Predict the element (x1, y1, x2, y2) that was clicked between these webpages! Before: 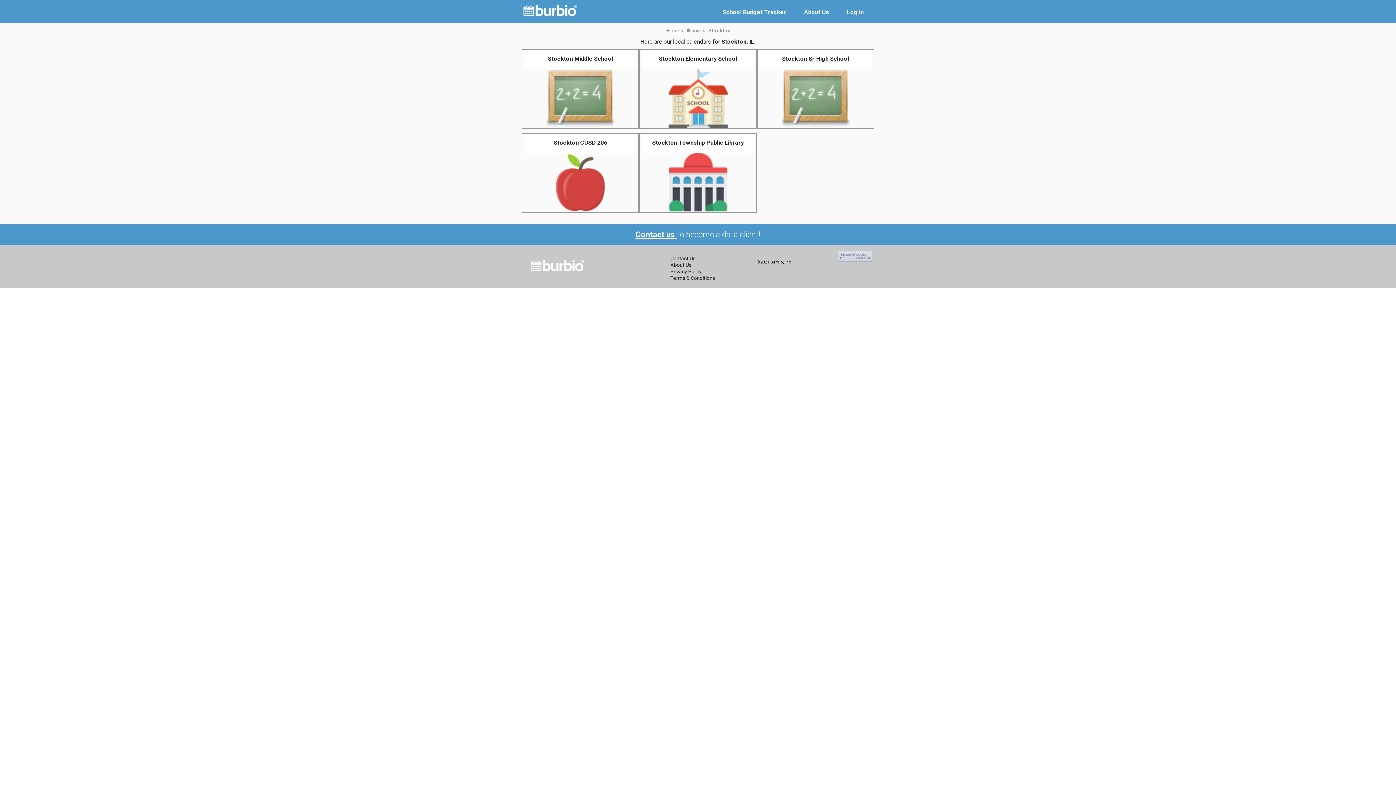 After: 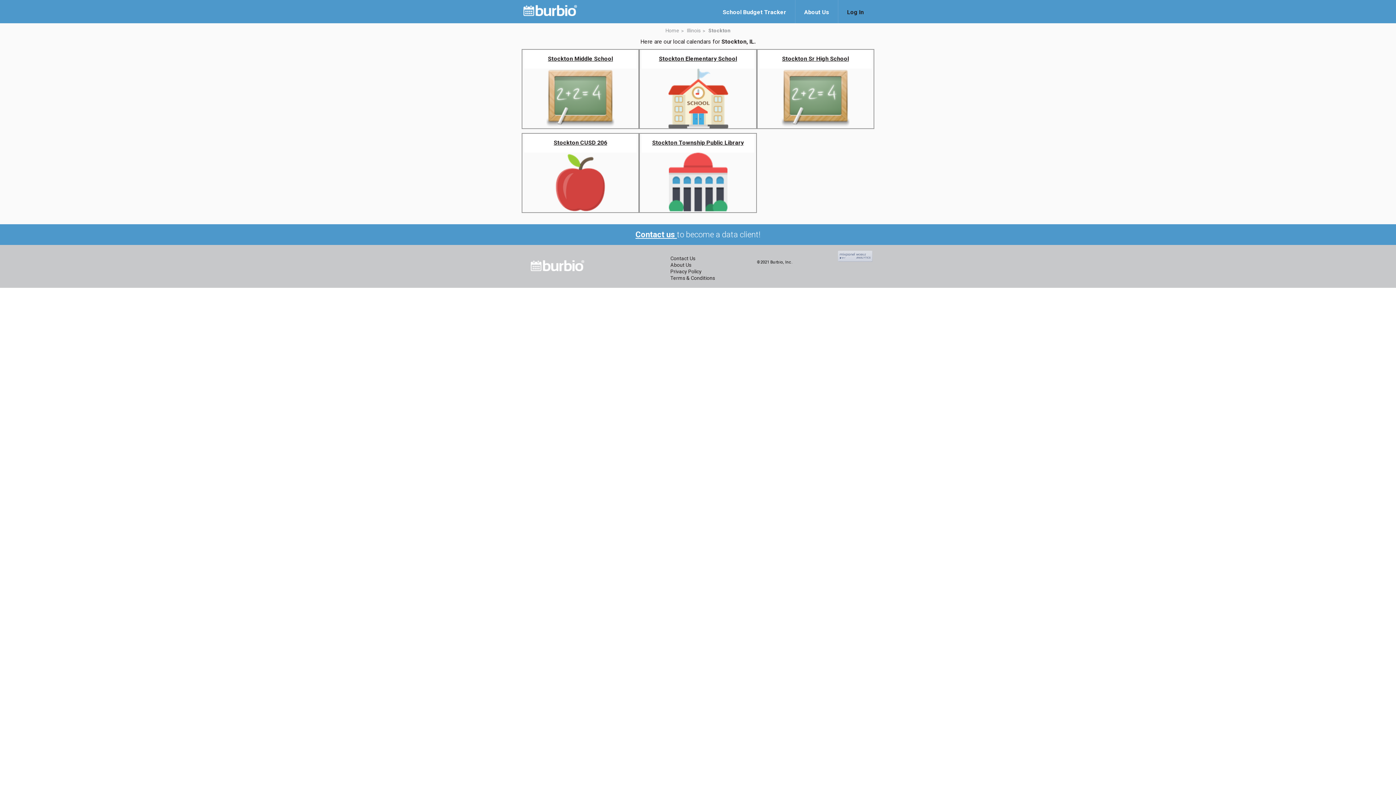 Action: label: Log In bbox: (838, 0, 872, 23)